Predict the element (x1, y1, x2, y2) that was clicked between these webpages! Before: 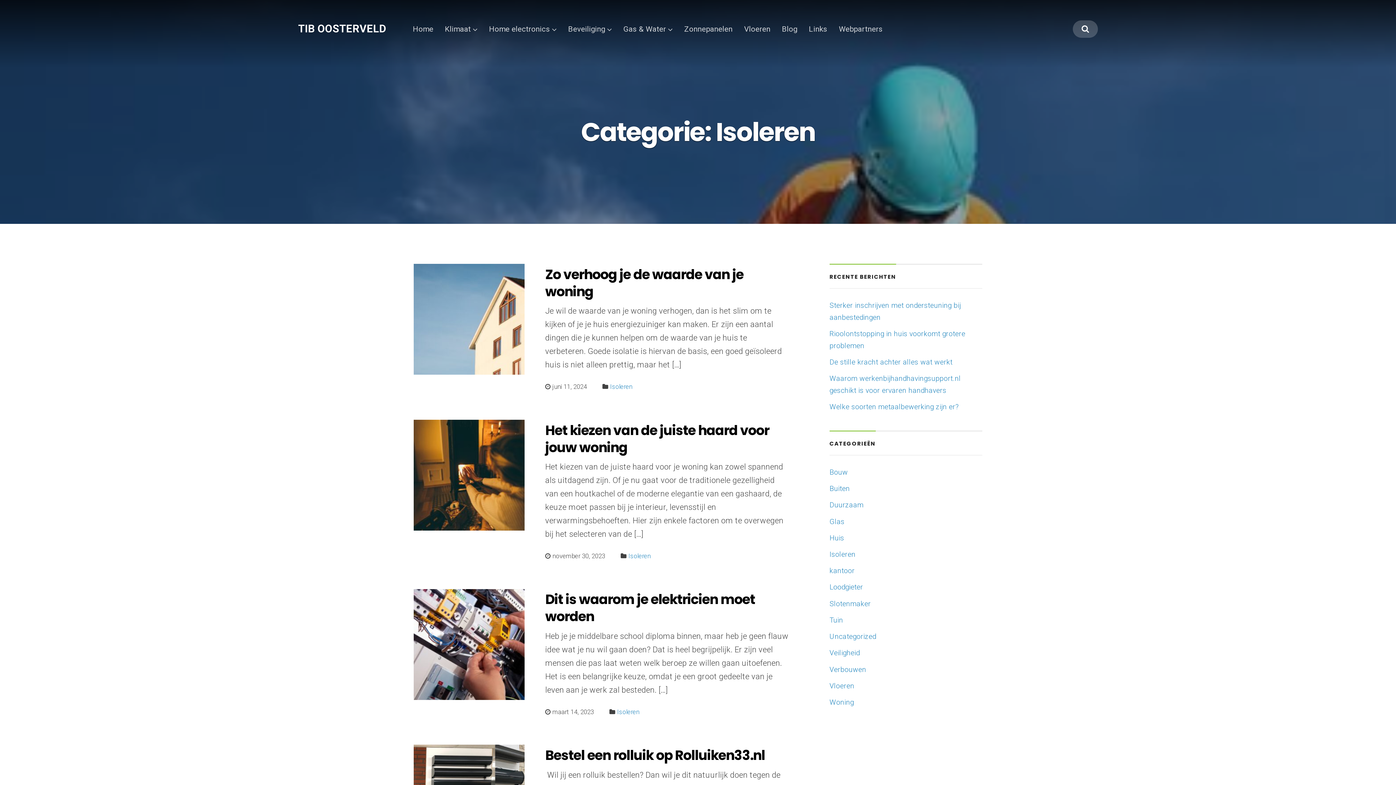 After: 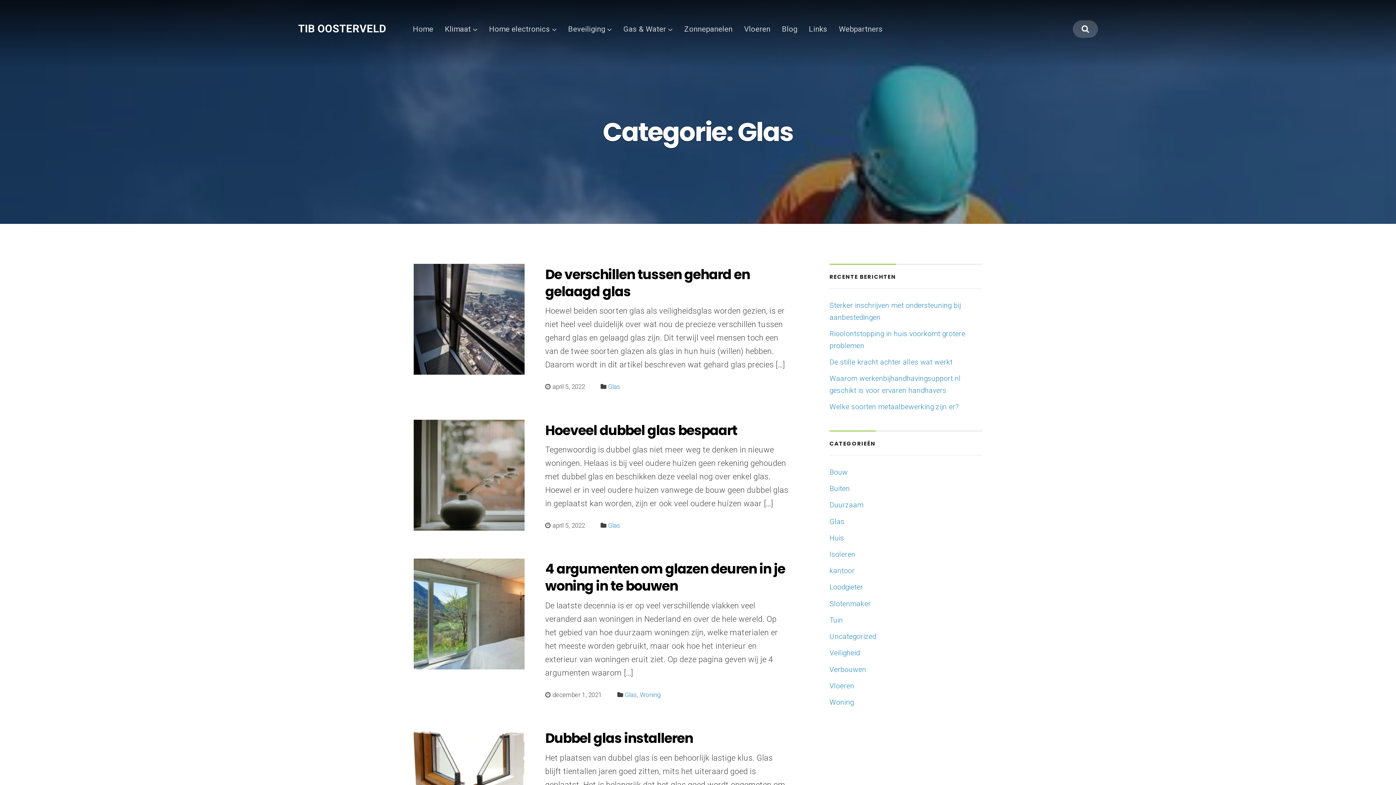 Action: label: Glas bbox: (829, 517, 844, 526)